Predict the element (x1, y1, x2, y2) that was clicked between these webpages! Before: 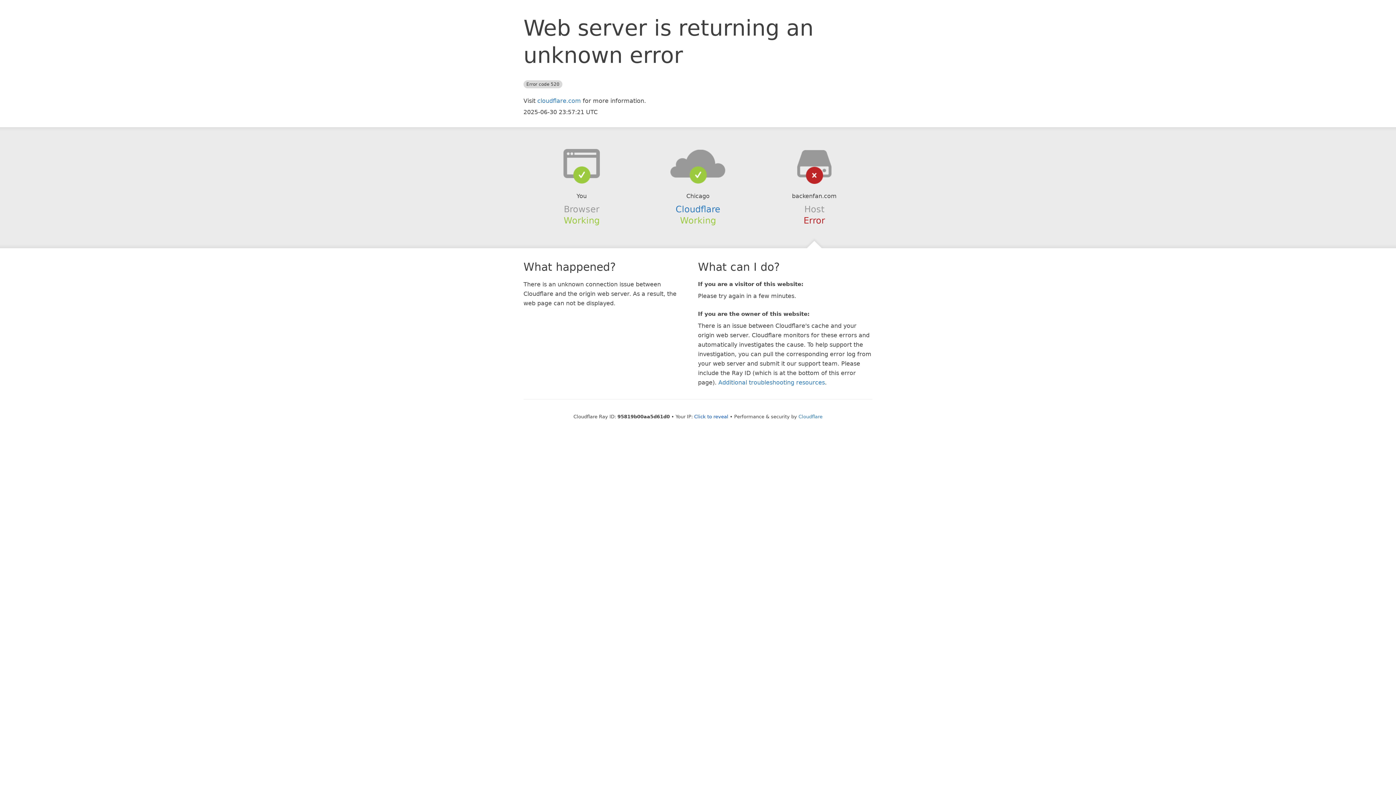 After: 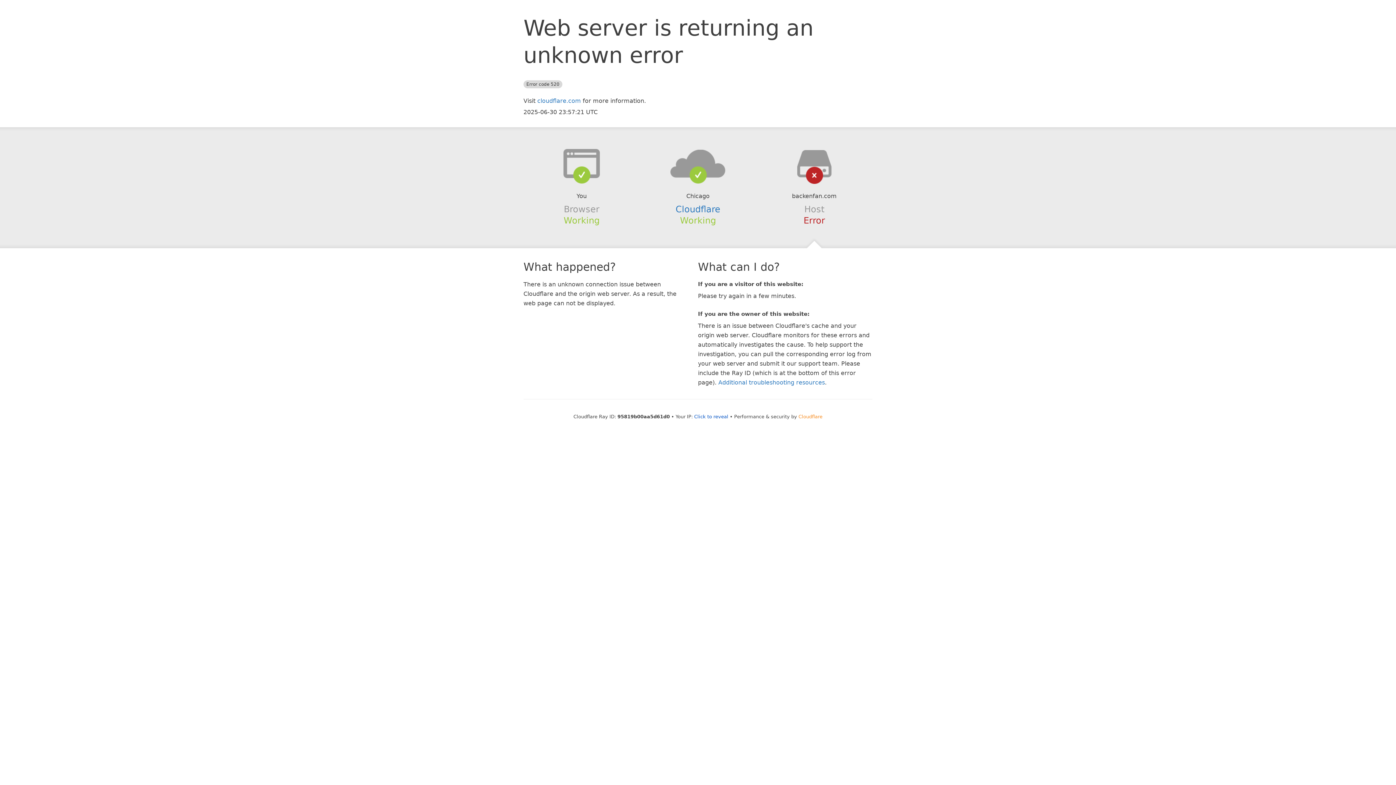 Action: label: Cloudflare bbox: (798, 414, 822, 419)